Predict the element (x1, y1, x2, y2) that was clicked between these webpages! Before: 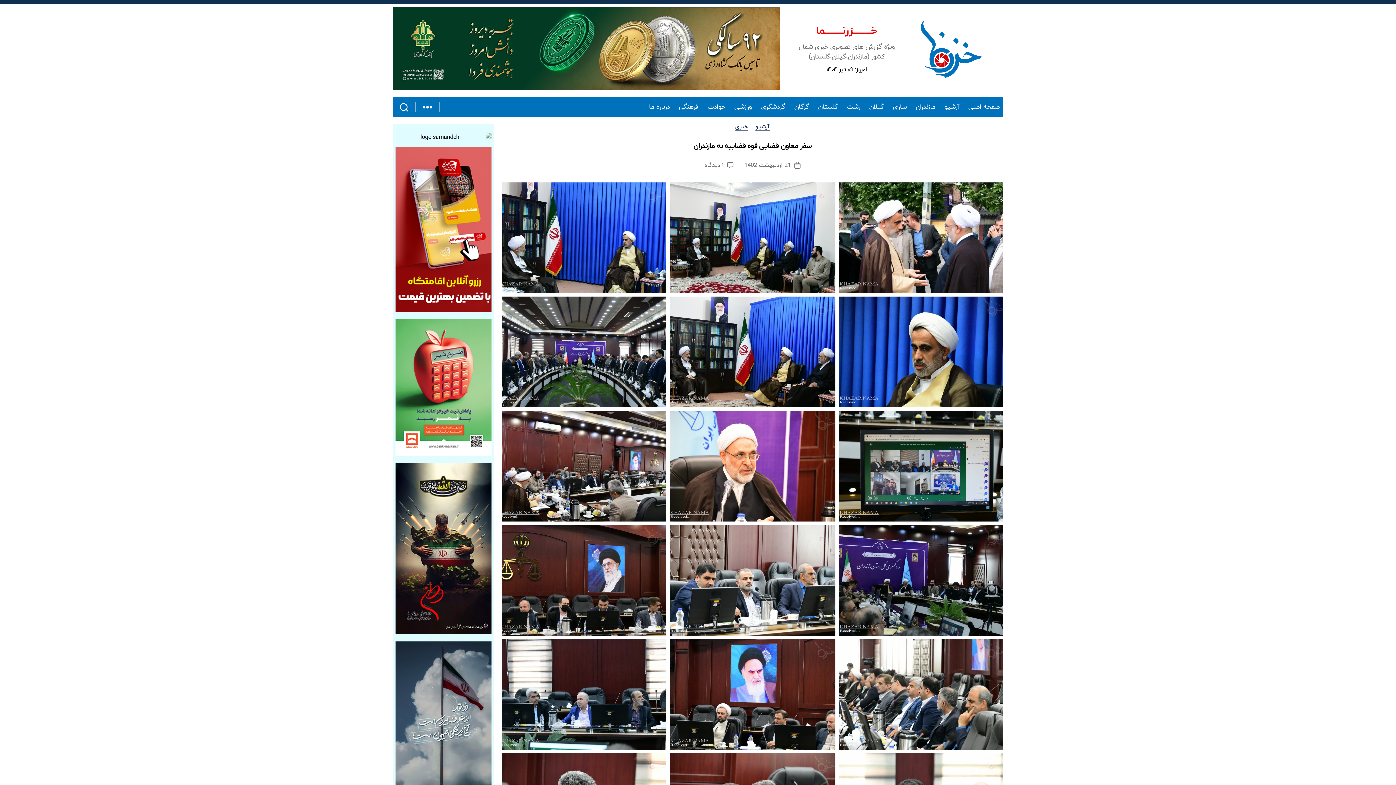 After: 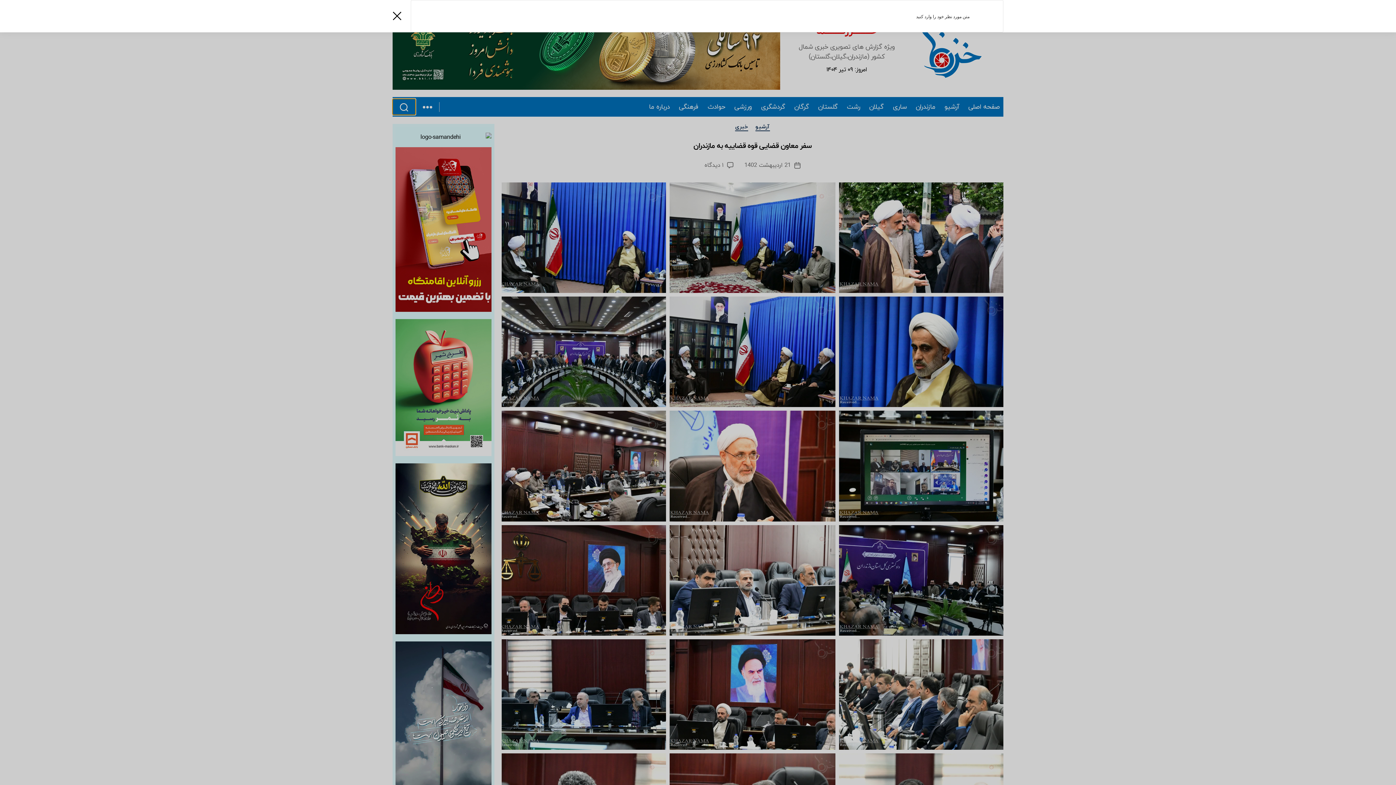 Action: bbox: (392, 99, 415, 115)